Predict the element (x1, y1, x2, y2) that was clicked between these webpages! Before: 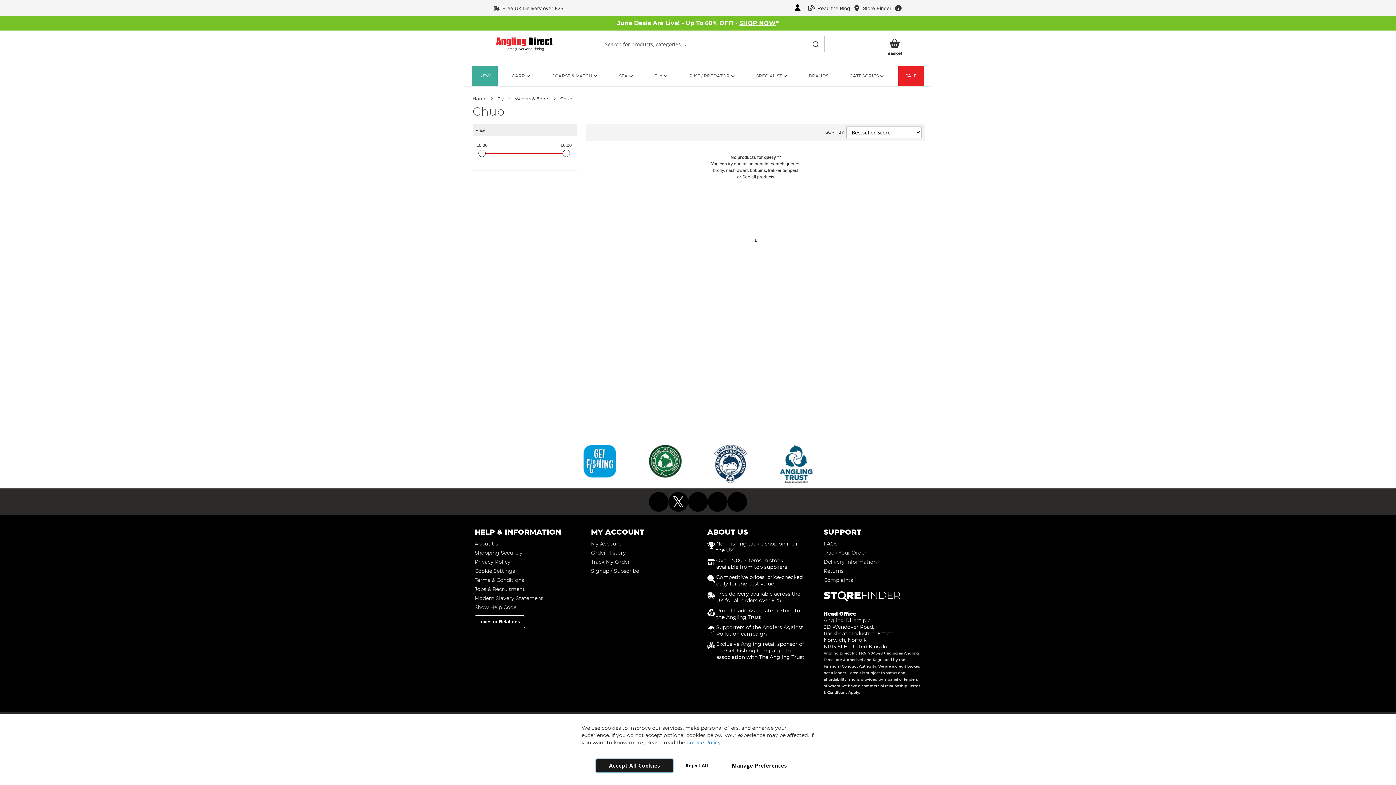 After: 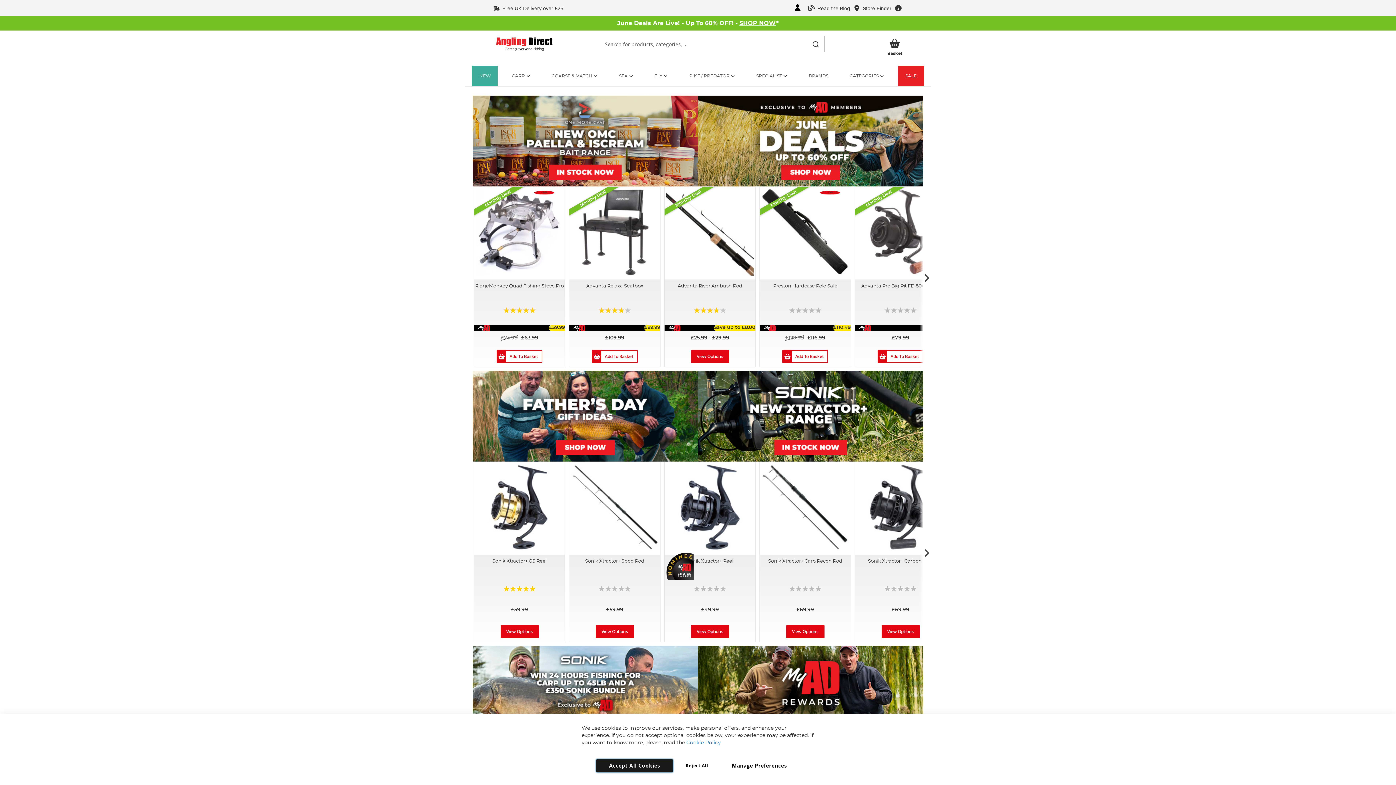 Action: label: store logo bbox: (493, 36, 583, 55)